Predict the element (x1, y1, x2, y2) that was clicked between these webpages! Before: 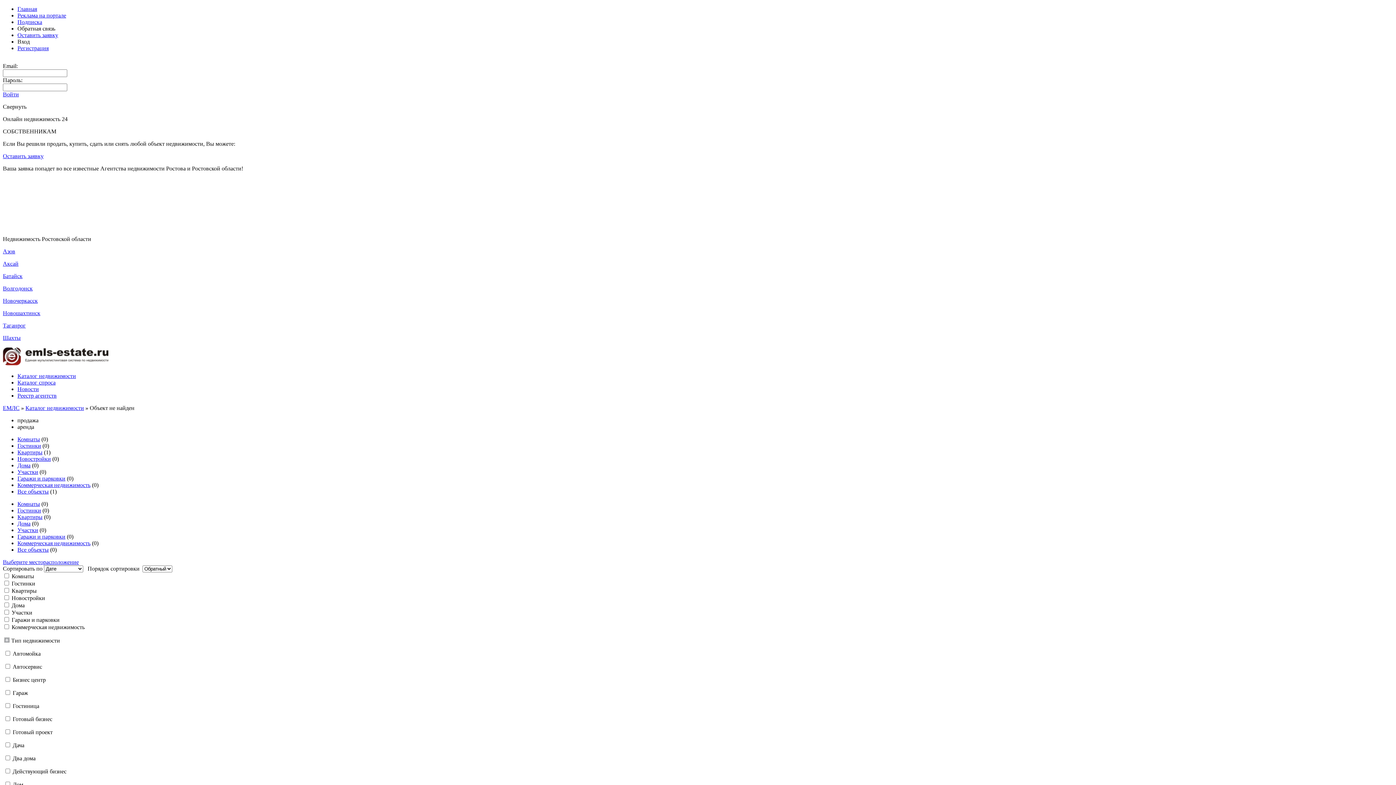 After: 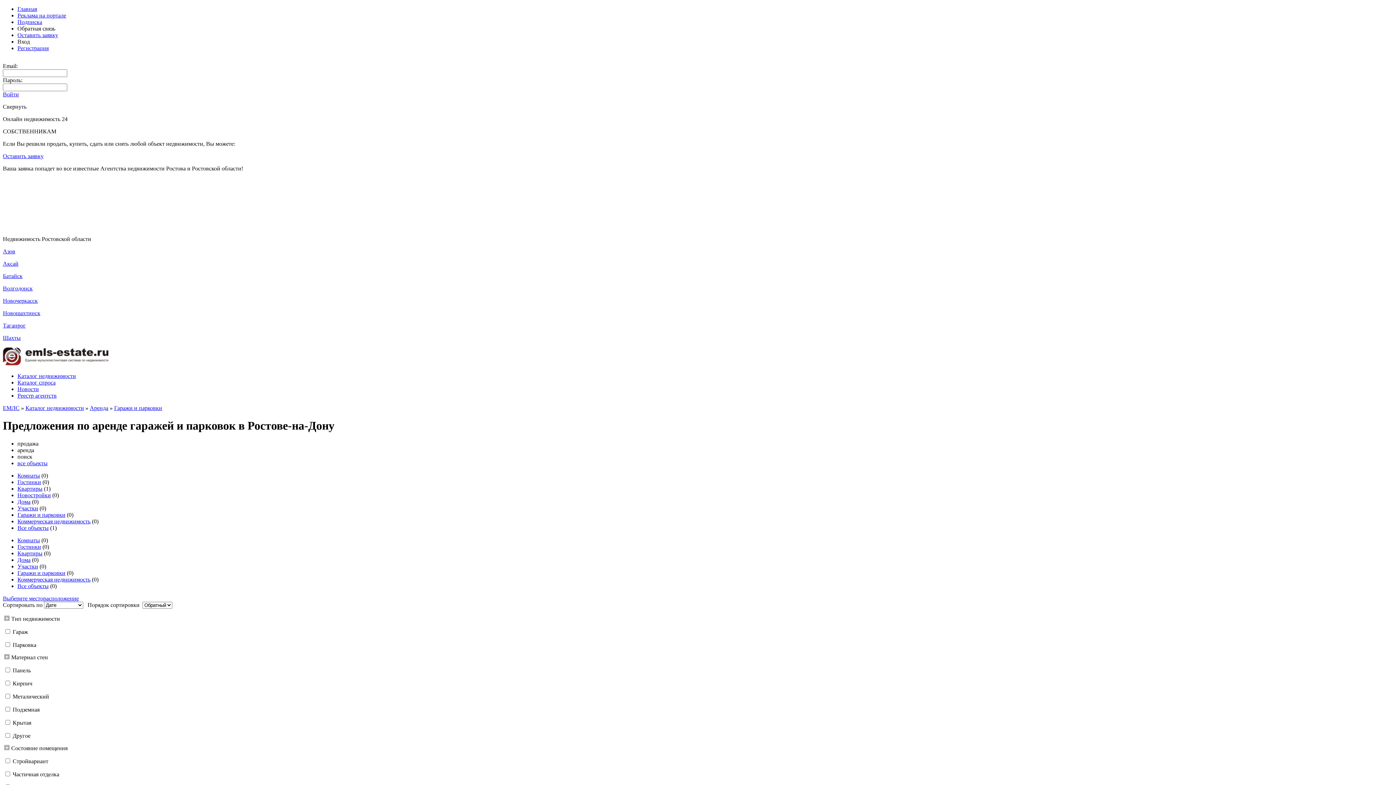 Action: bbox: (17, 533, 65, 540) label: Гаражи и парковки